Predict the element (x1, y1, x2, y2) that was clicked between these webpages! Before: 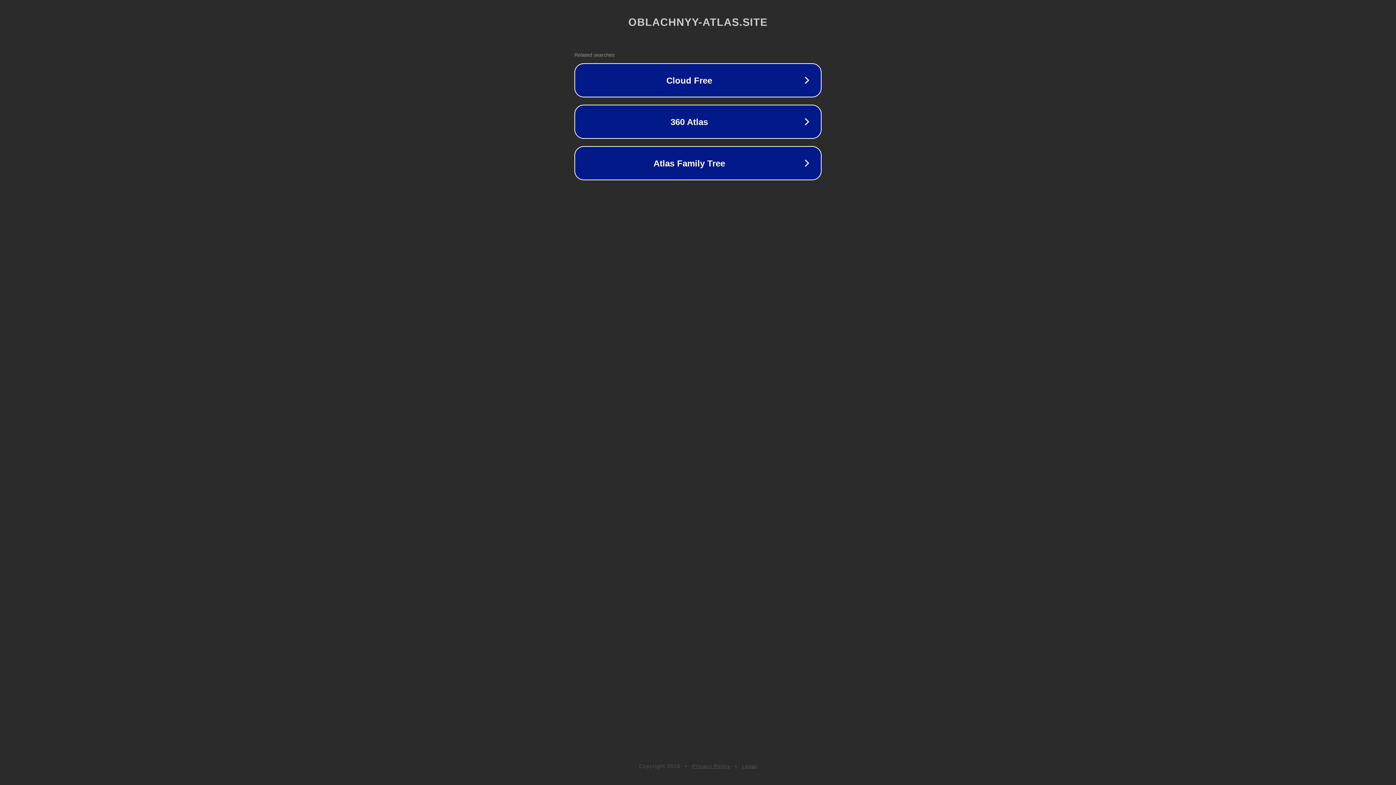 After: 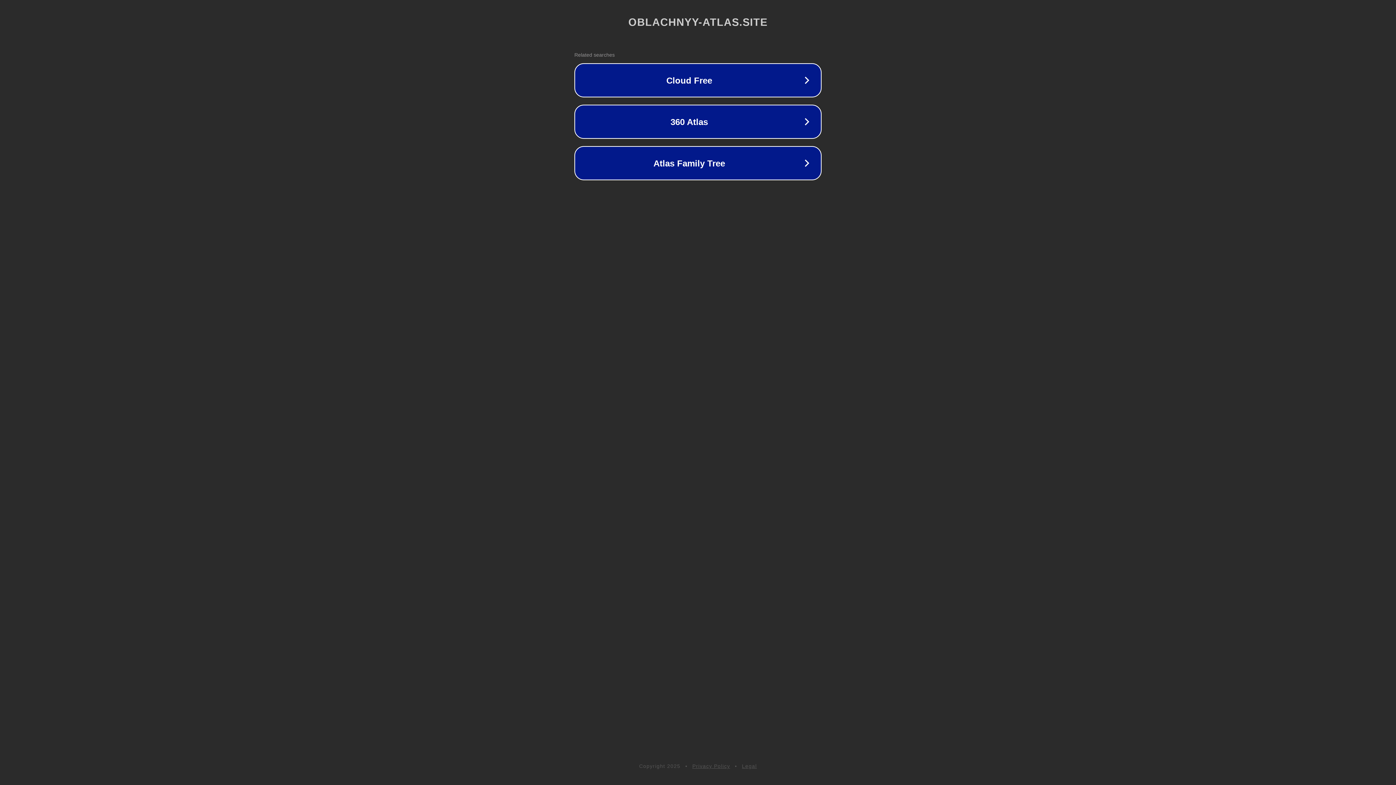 Action: bbox: (742, 763, 757, 769) label: Legal